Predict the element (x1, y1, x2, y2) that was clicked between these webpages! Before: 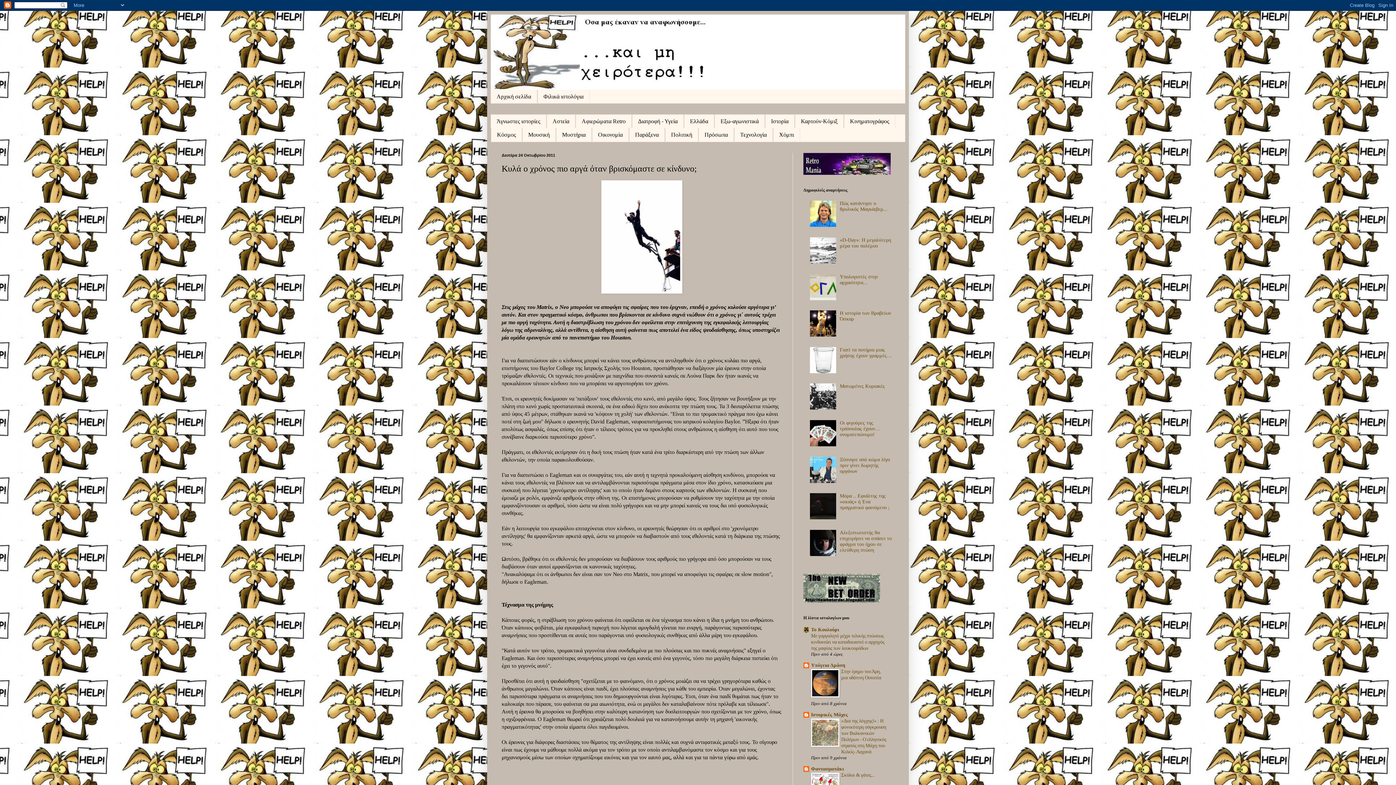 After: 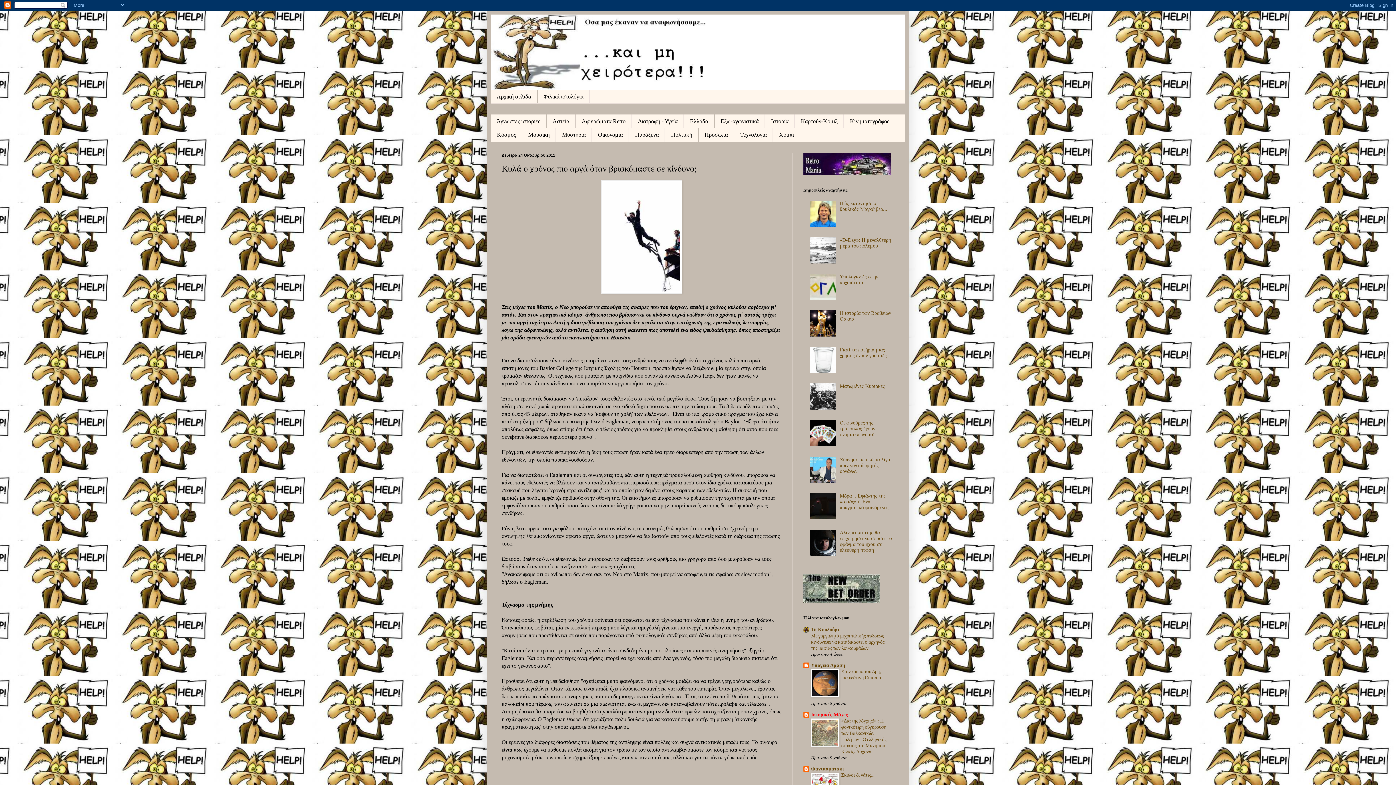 Action: bbox: (811, 712, 848, 717) label: Ιστορικές Μάχες